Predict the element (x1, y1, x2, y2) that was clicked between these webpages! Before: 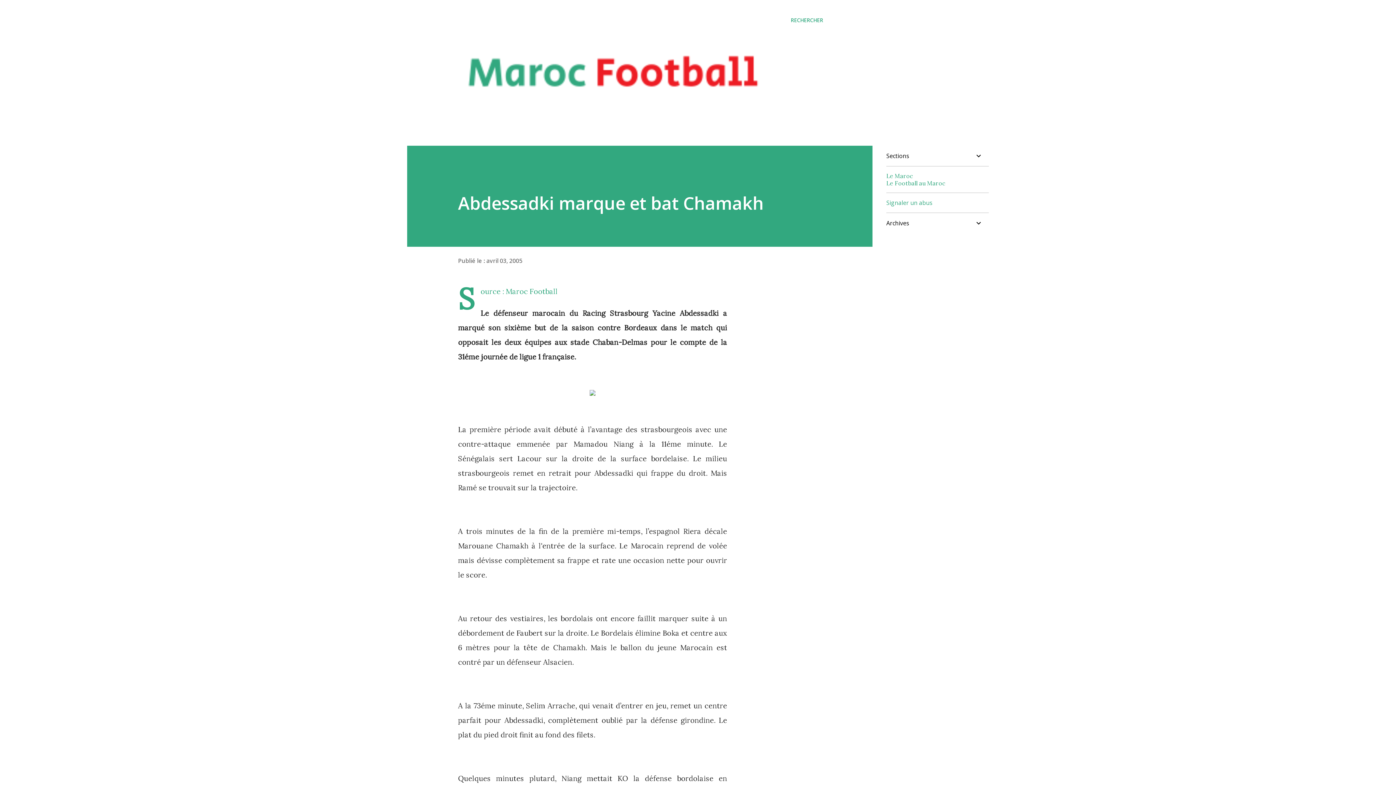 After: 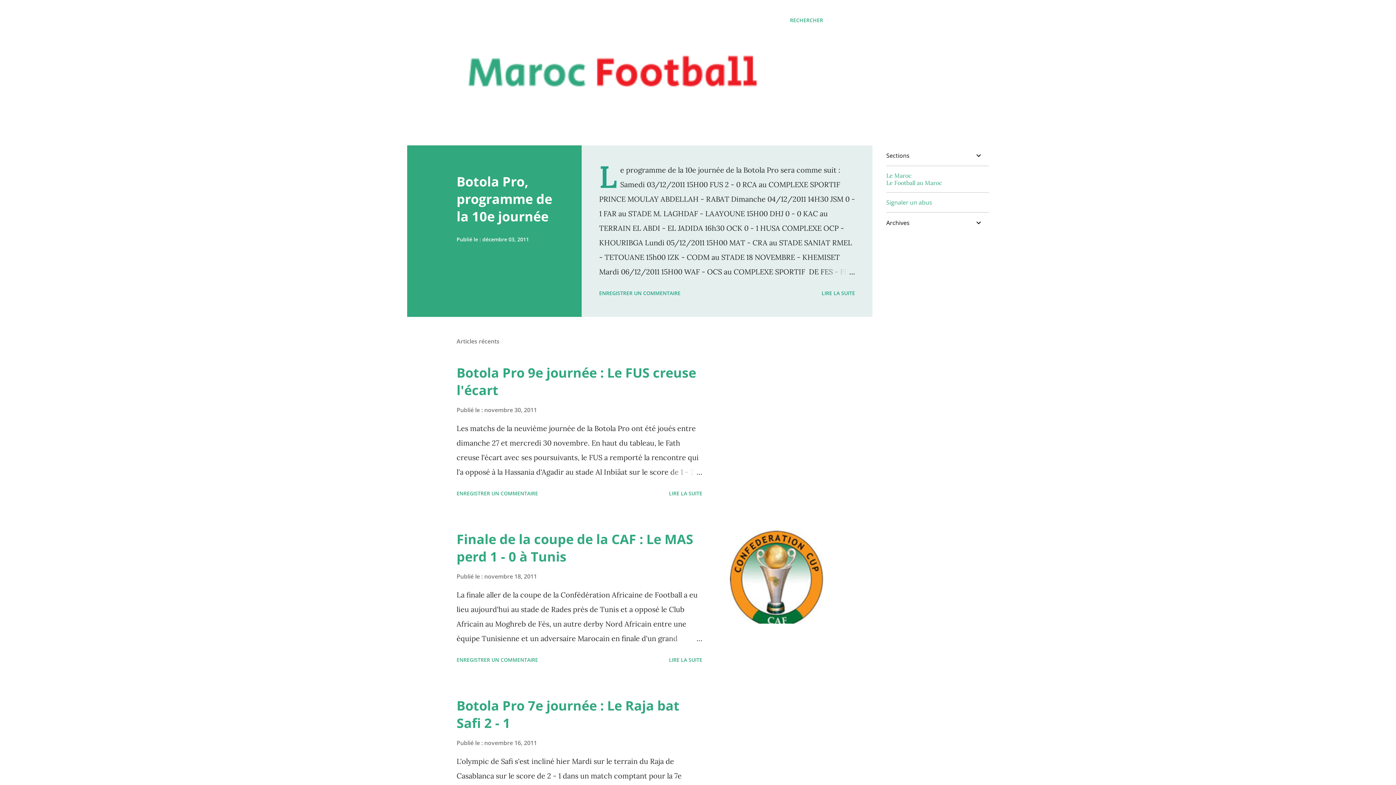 Action: bbox: (456, 124, 774, 134)